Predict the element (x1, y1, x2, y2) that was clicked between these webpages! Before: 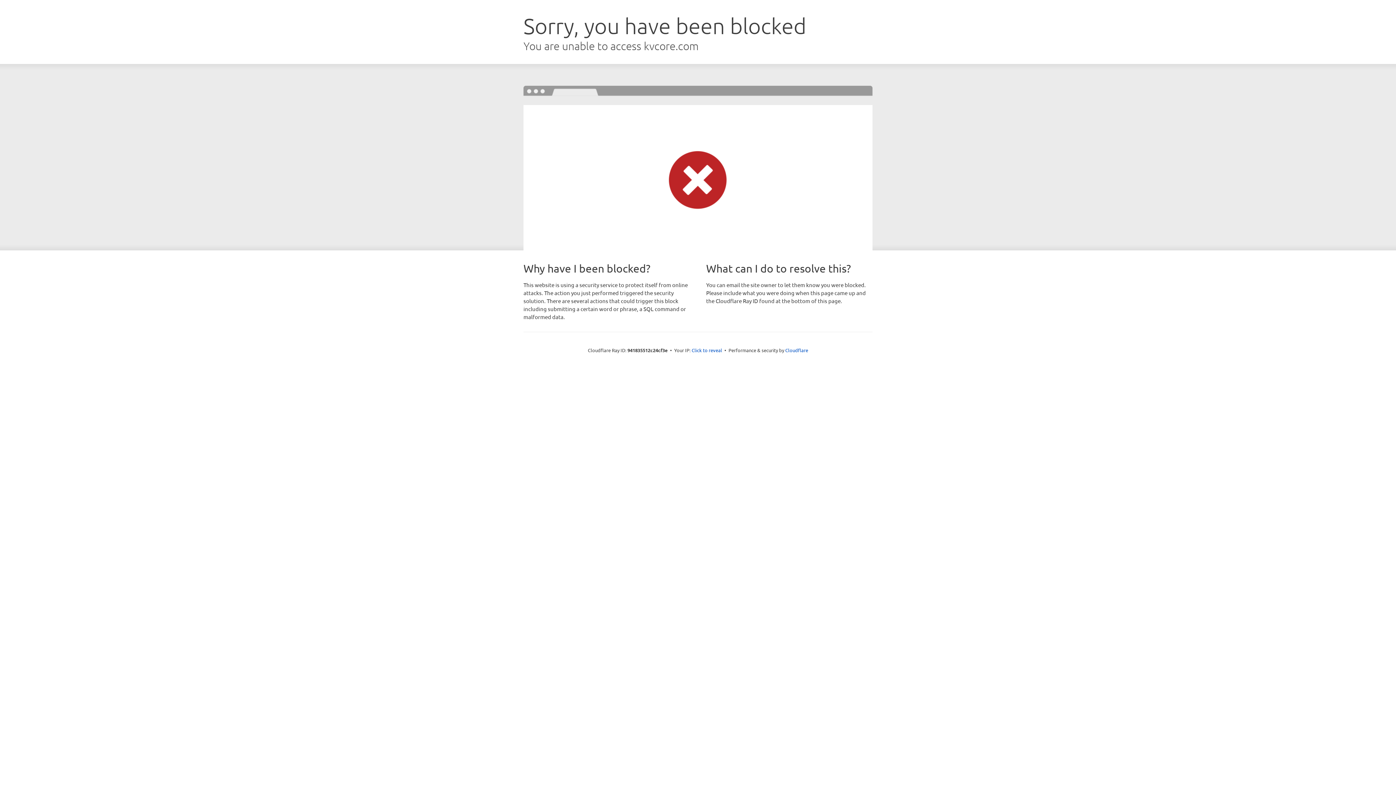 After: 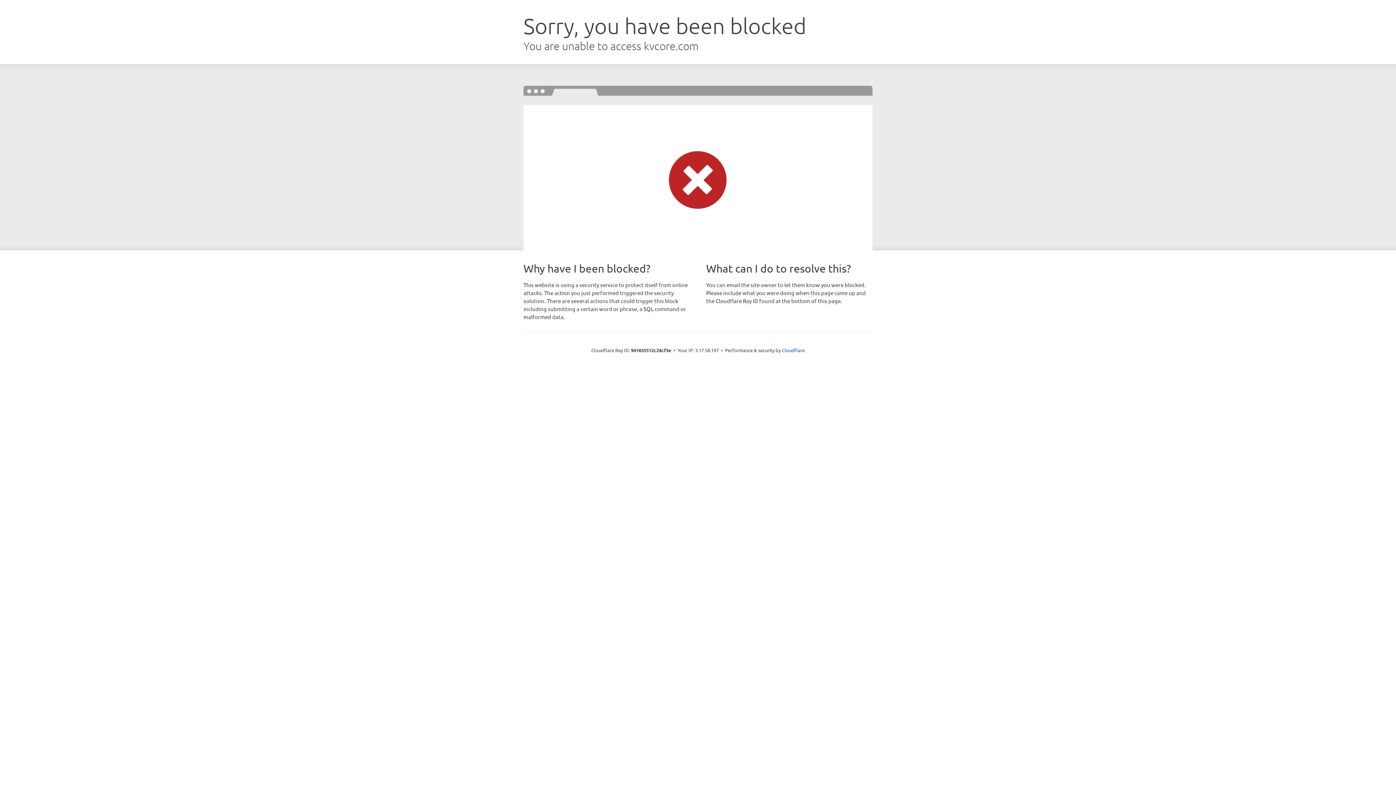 Action: bbox: (691, 346, 722, 353) label: Click to reveal